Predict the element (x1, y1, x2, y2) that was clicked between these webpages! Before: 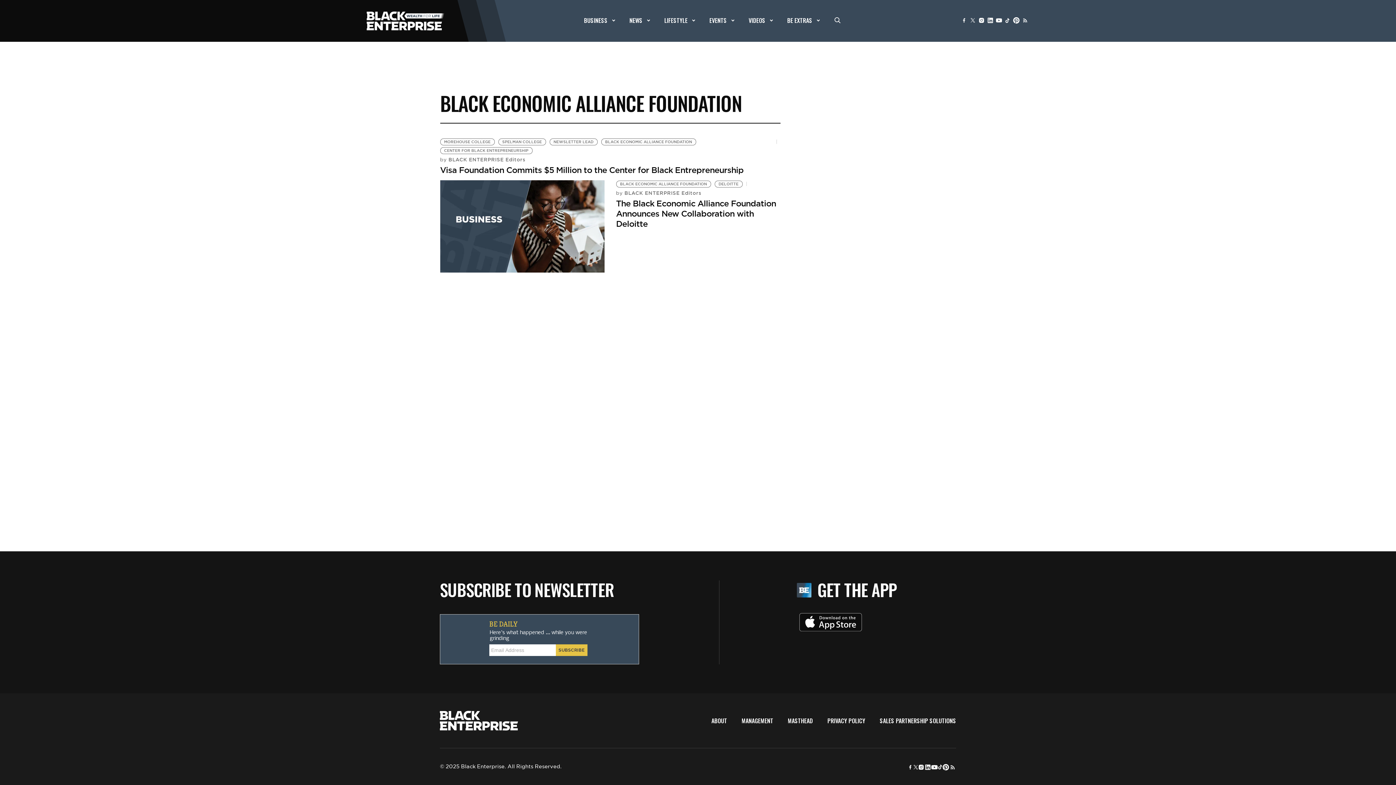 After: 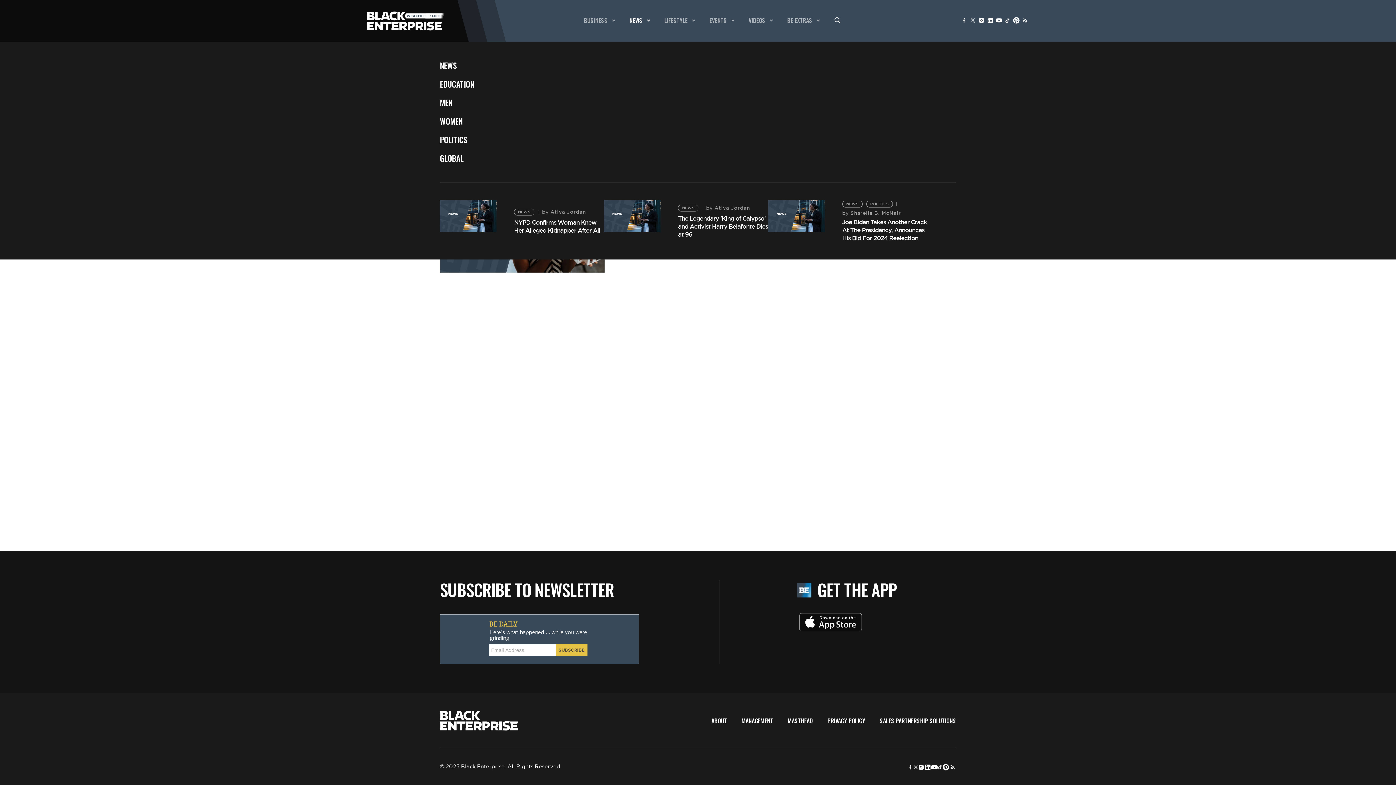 Action: bbox: (629, 15, 649, 24) label: NEWS